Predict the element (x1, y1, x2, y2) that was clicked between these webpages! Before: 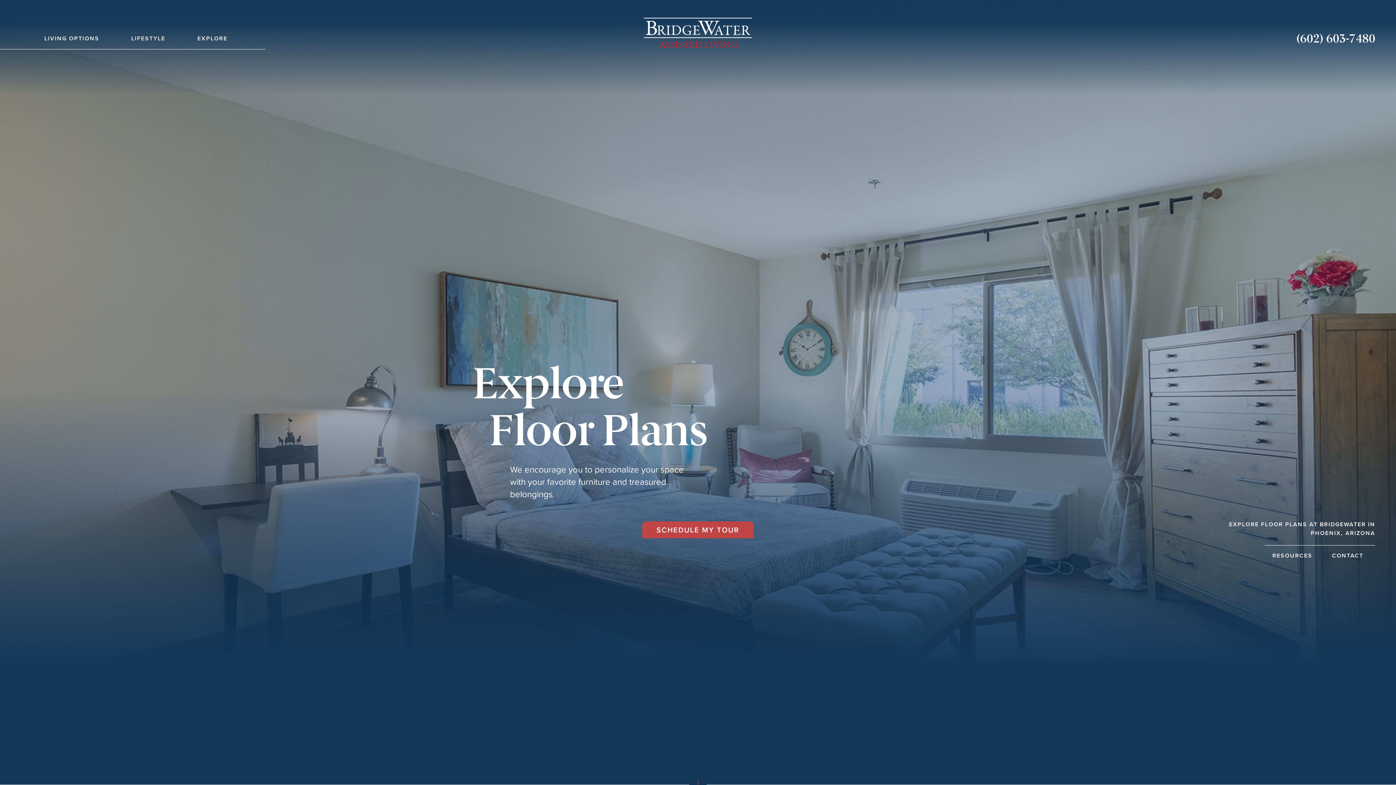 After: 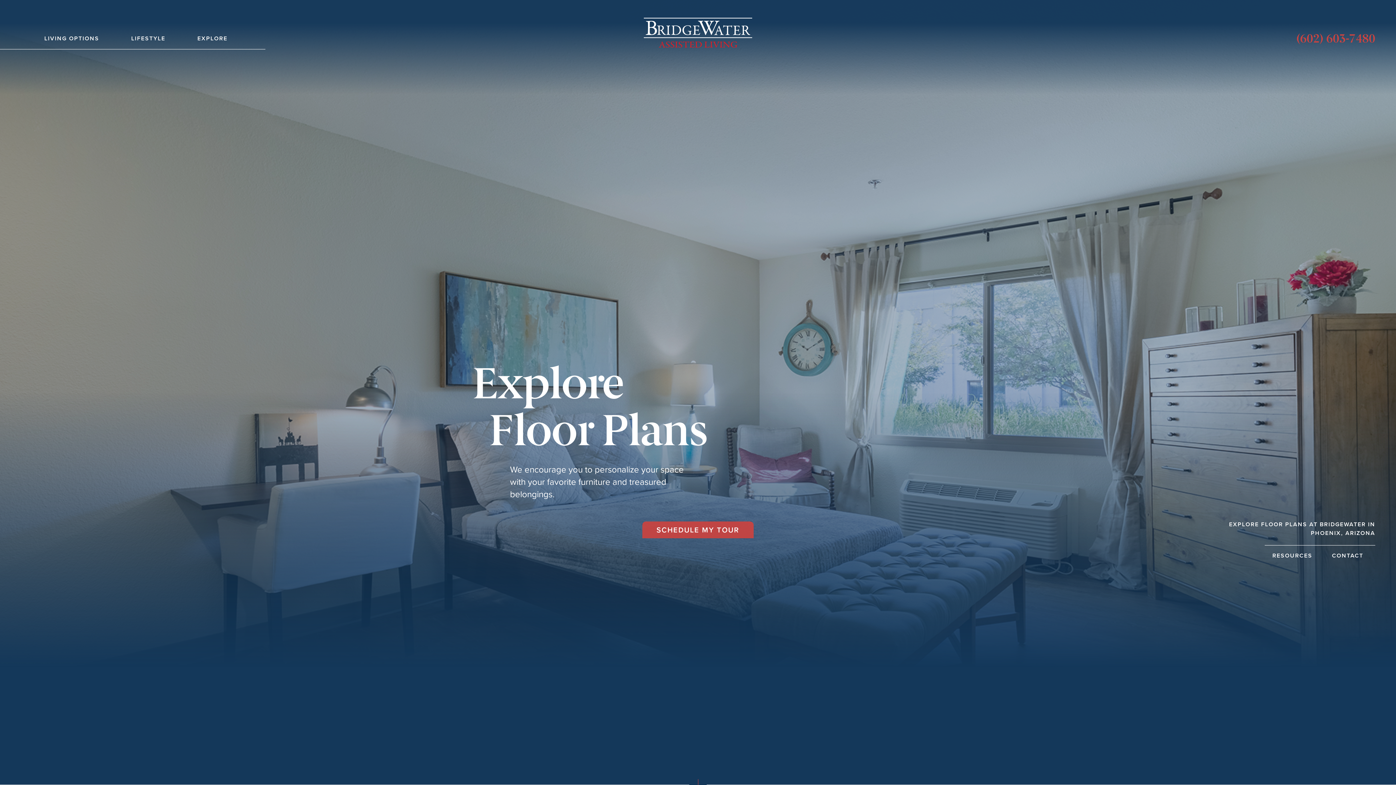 Action: label: (602) 603-7480 bbox: (1296, 31, 1375, 45)